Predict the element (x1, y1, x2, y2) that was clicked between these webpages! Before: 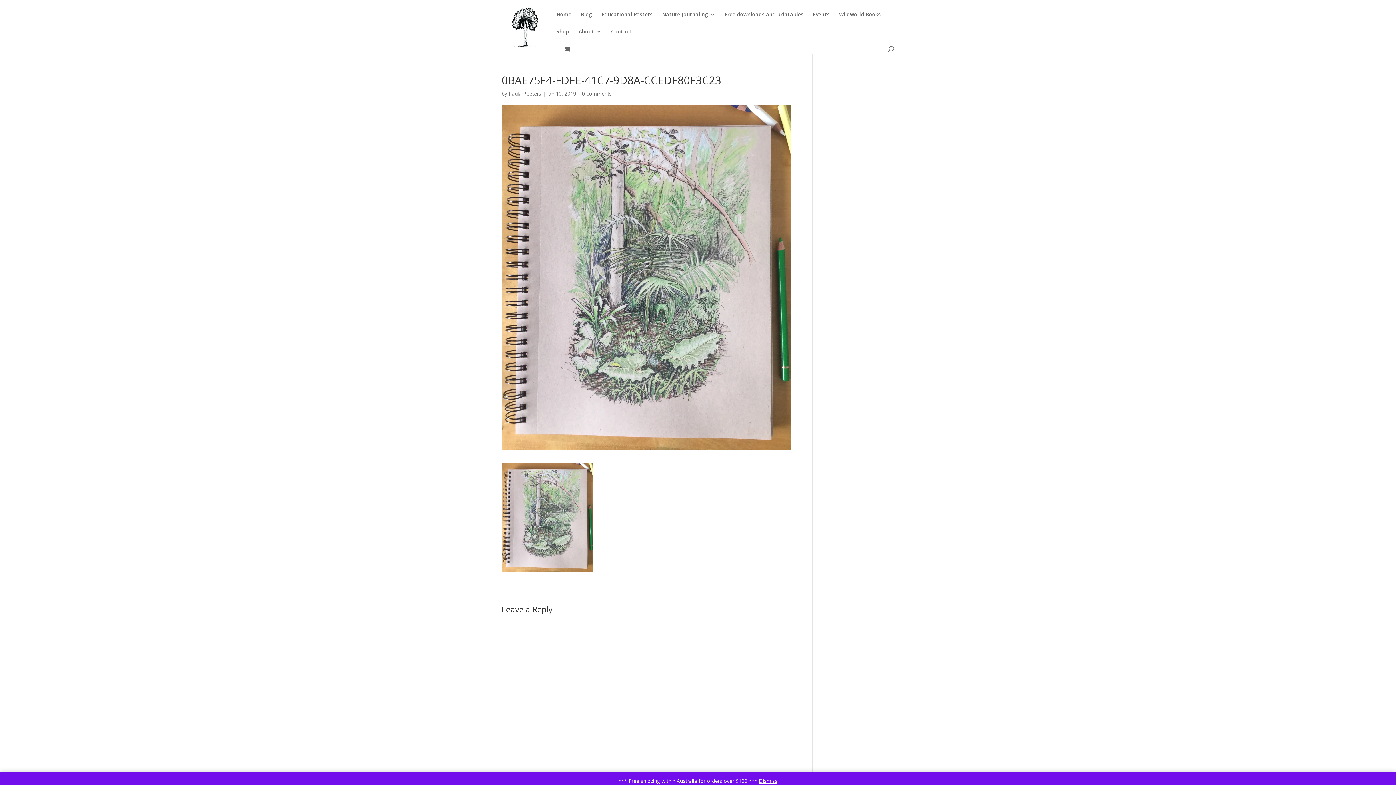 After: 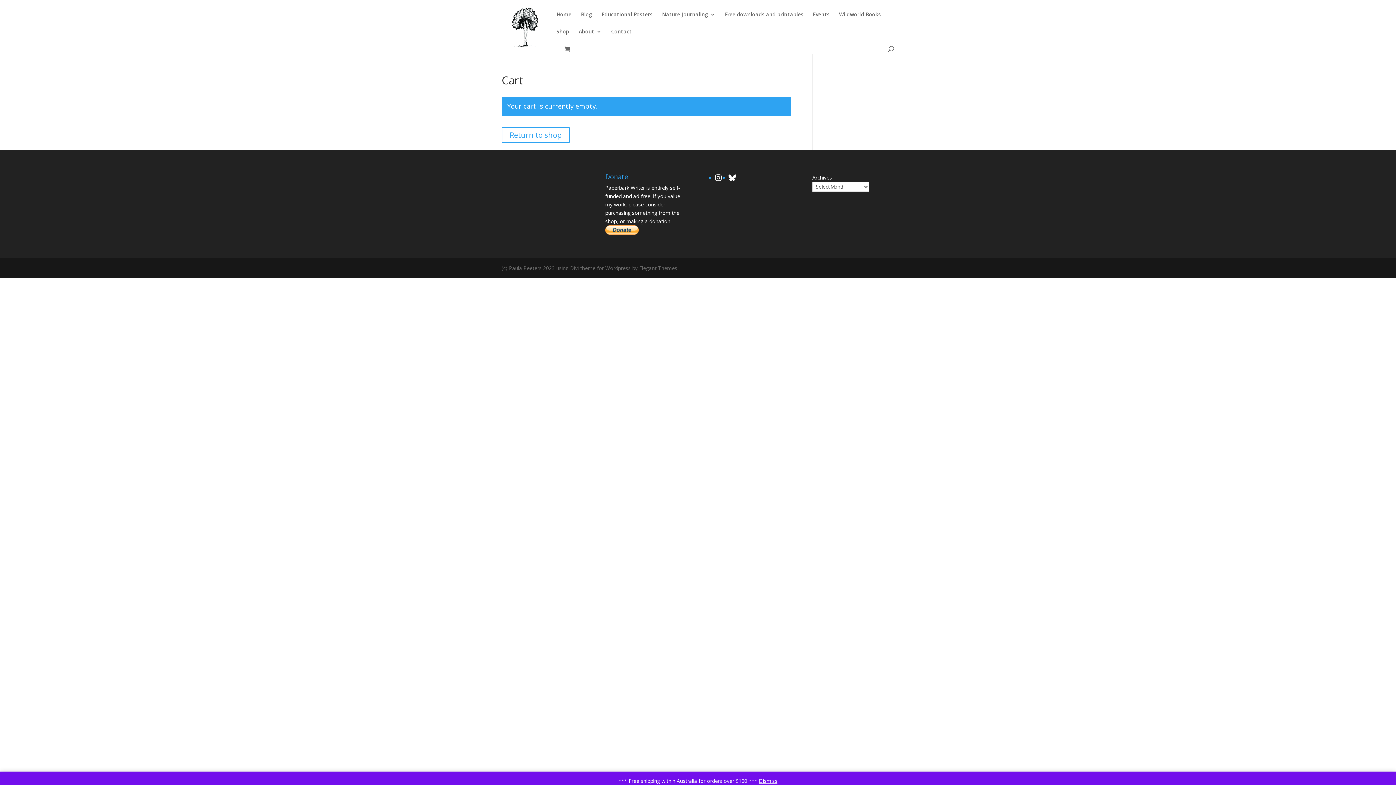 Action: bbox: (564, 45, 574, 53)